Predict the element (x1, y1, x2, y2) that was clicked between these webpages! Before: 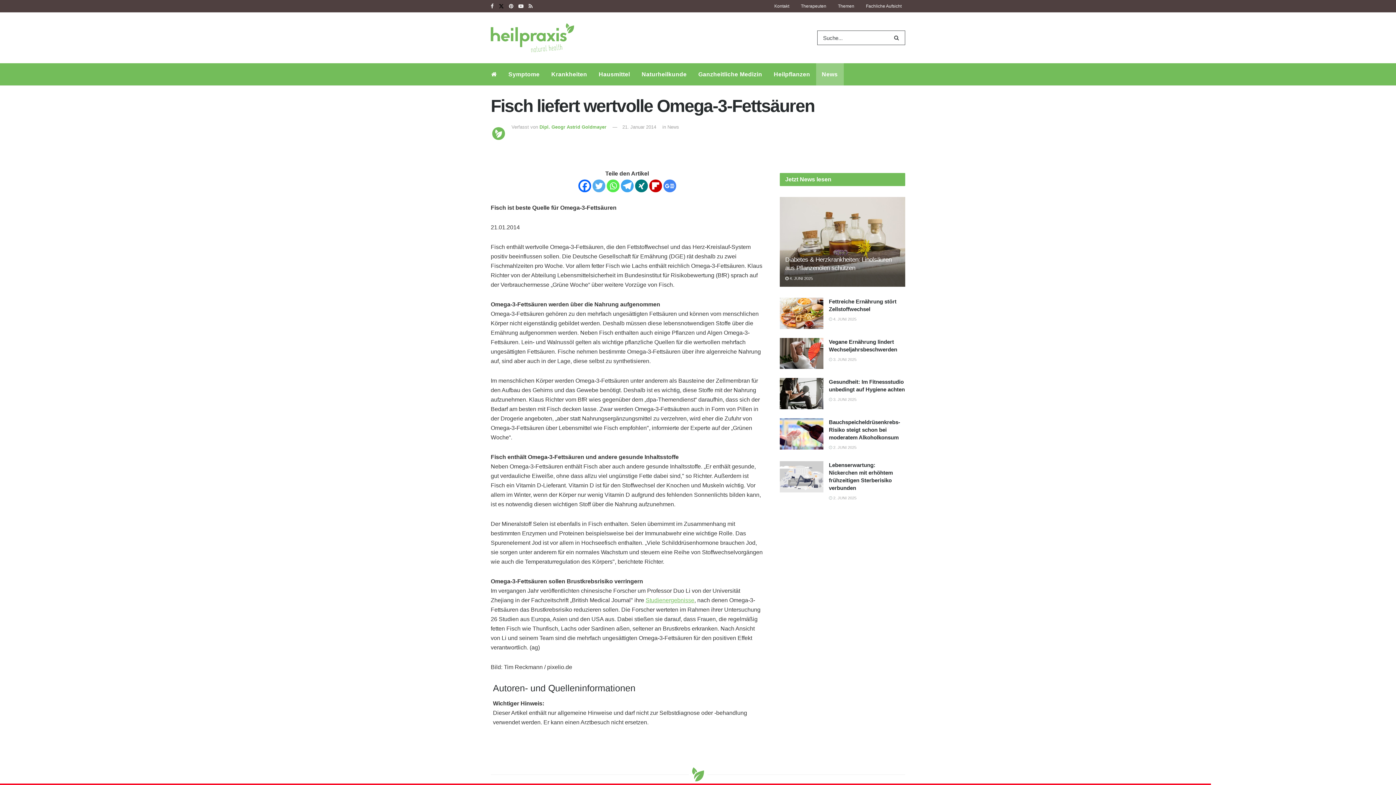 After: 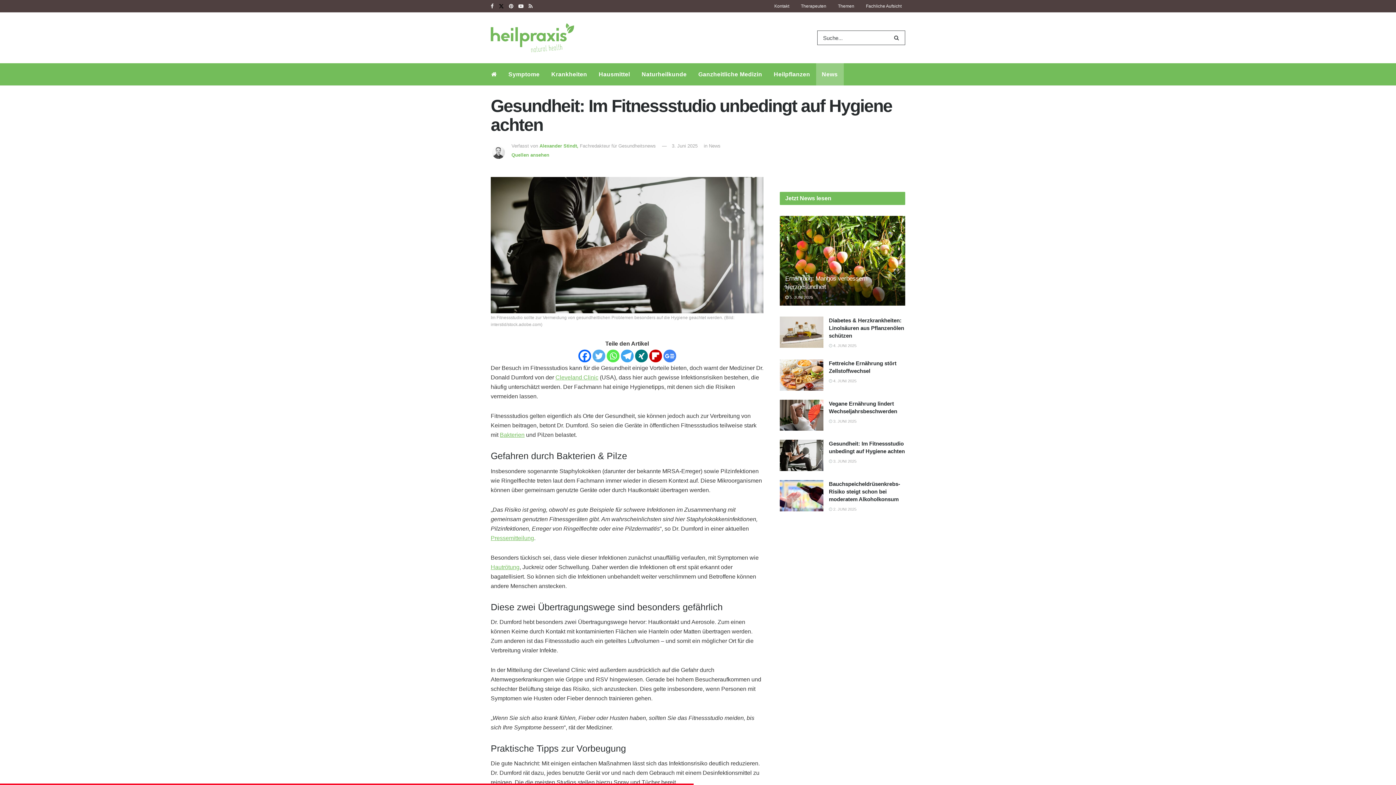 Action: bbox: (829, 397, 856, 401) label:  3. JUNI 2025